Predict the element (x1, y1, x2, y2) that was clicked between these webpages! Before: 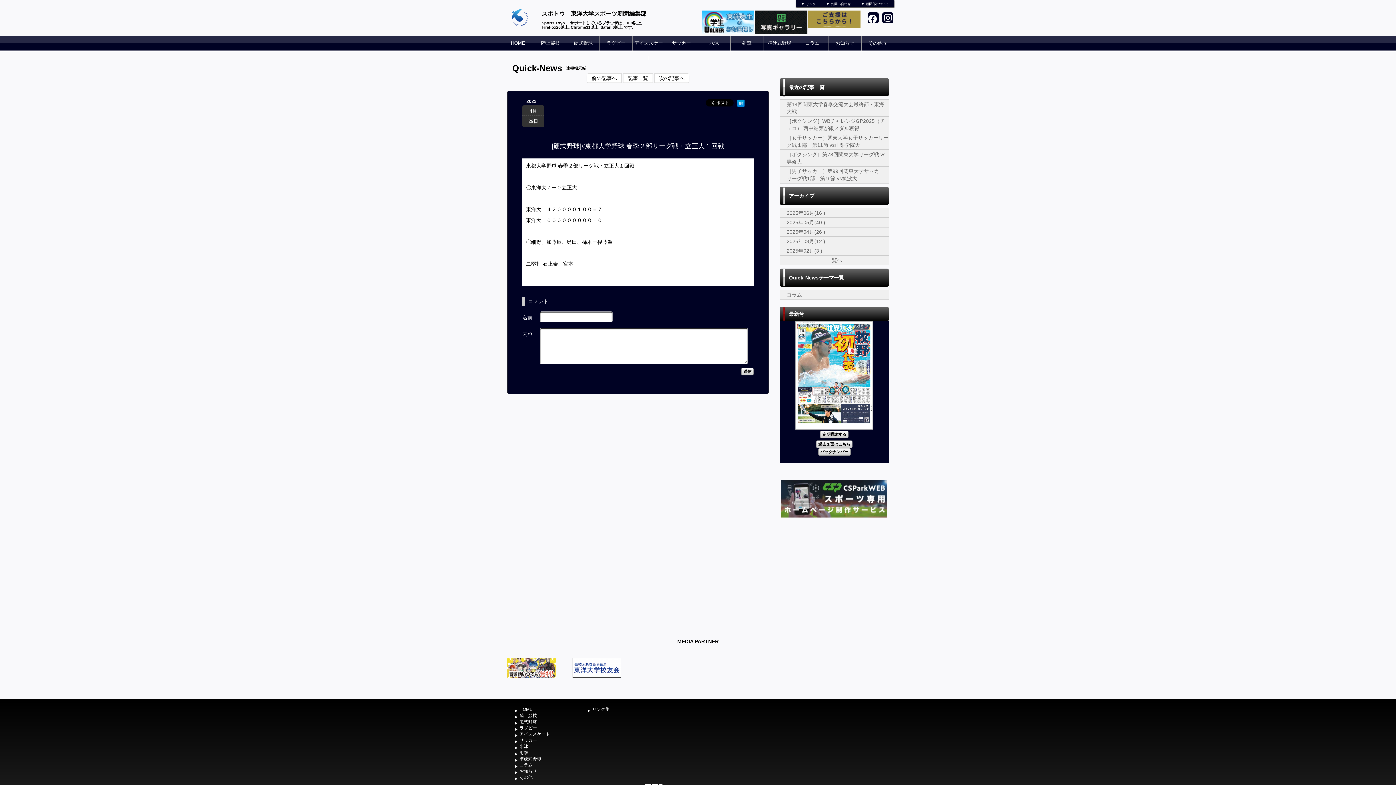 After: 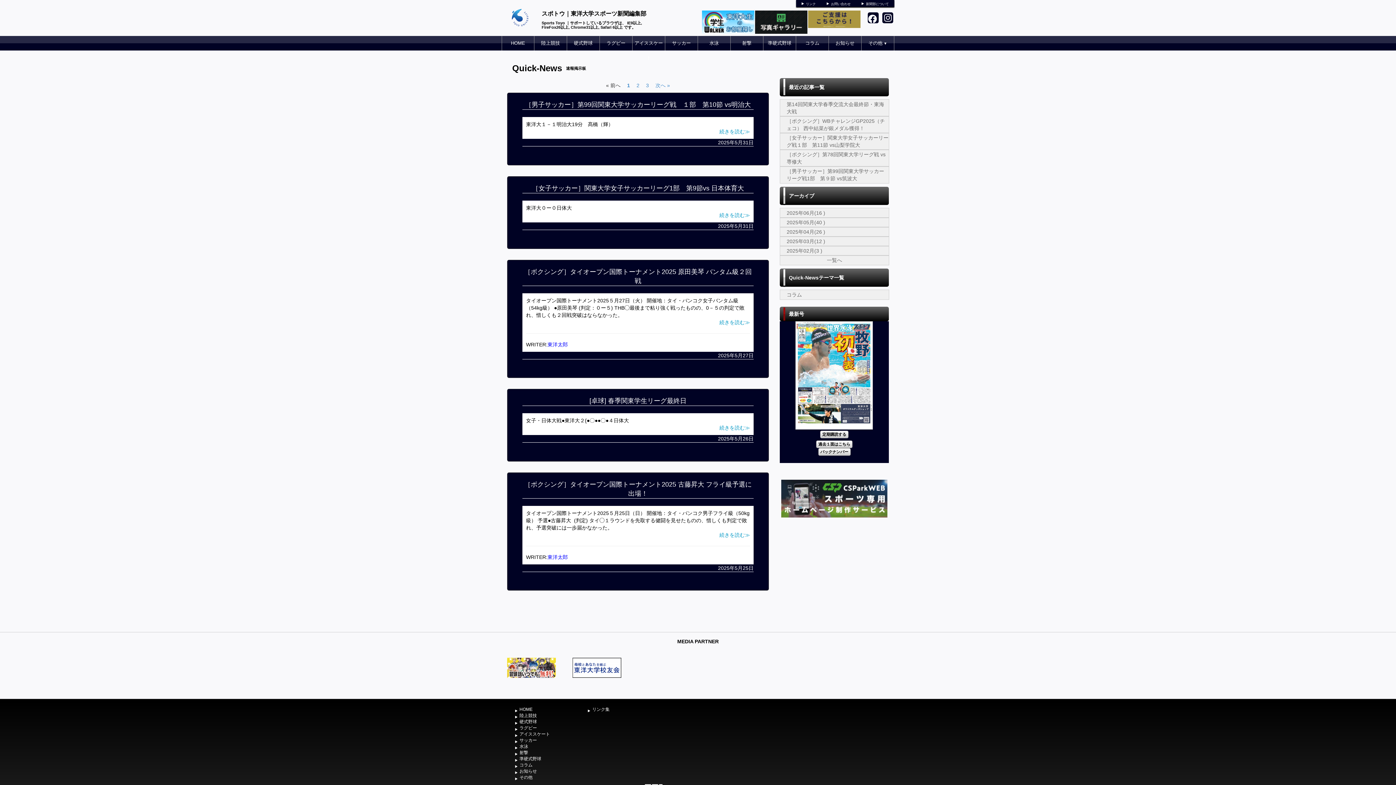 Action: label: 2025年05月(40 ) bbox: (786, 219, 825, 225)